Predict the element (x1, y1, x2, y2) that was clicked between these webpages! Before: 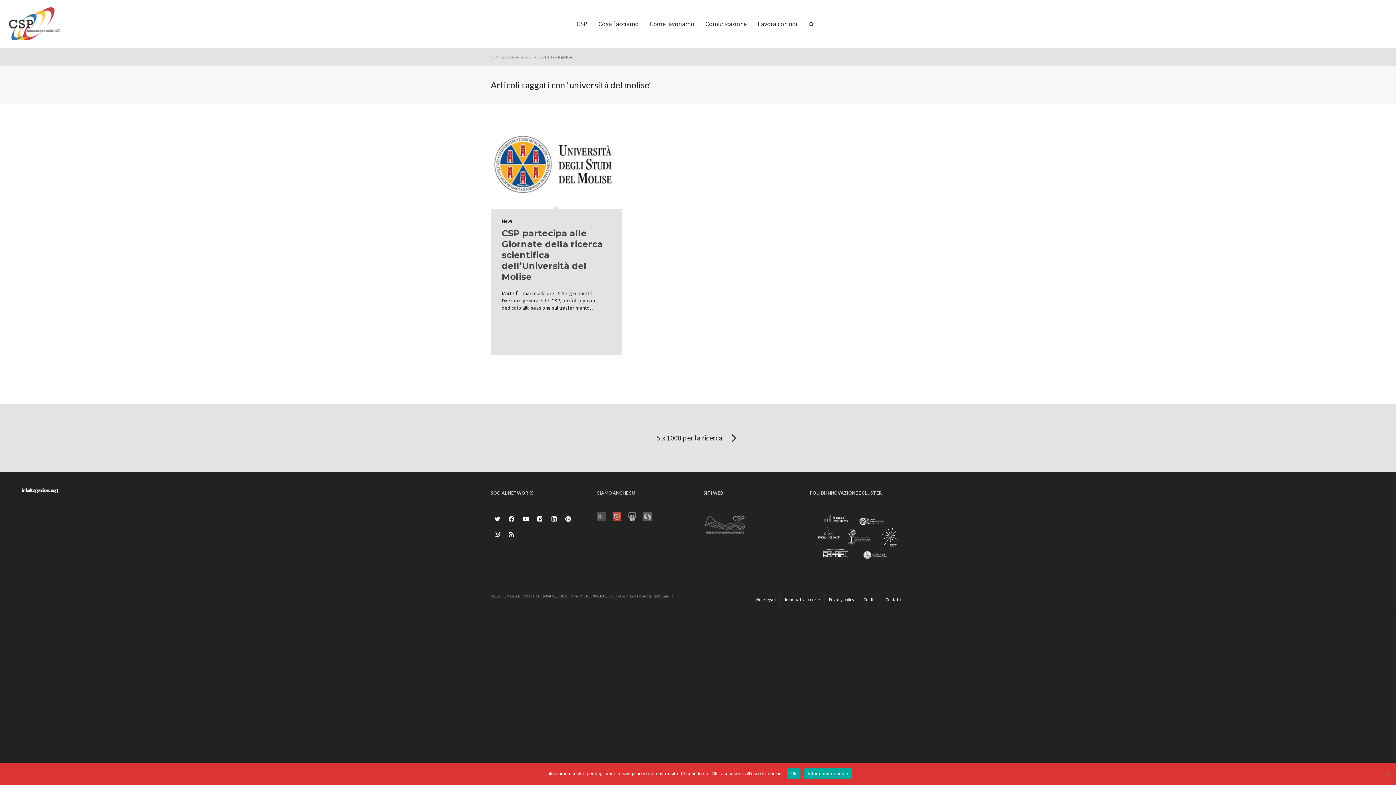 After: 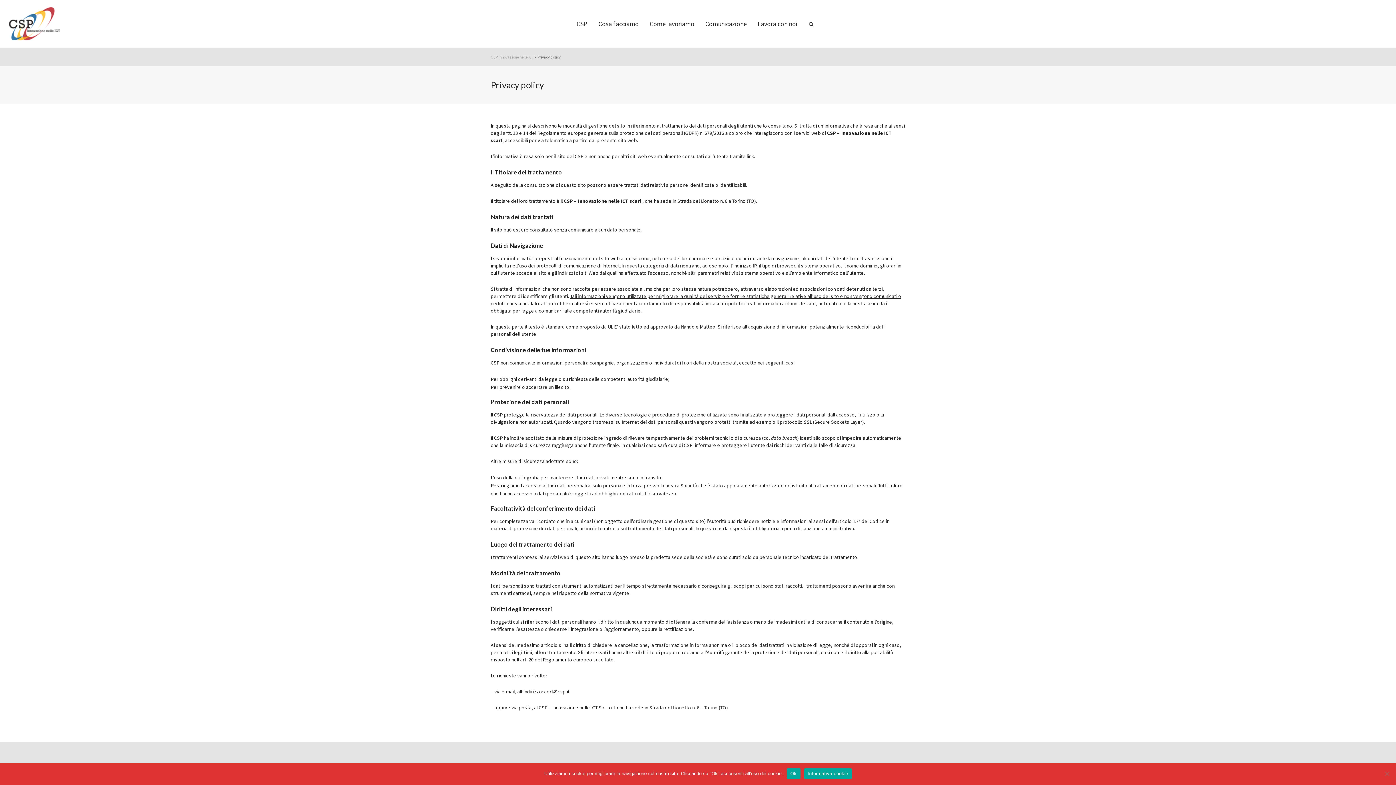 Action: bbox: (824, 594, 858, 605) label: Privacy policy